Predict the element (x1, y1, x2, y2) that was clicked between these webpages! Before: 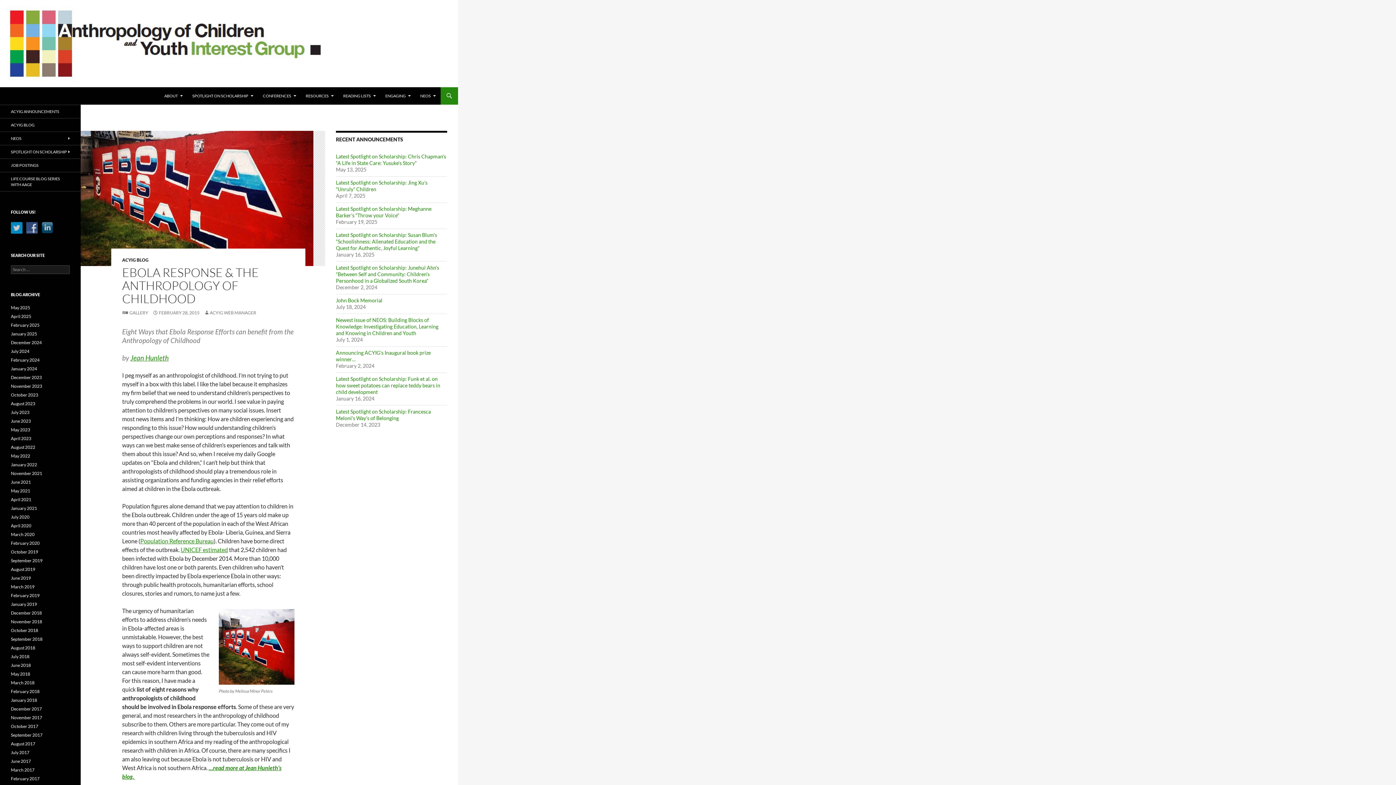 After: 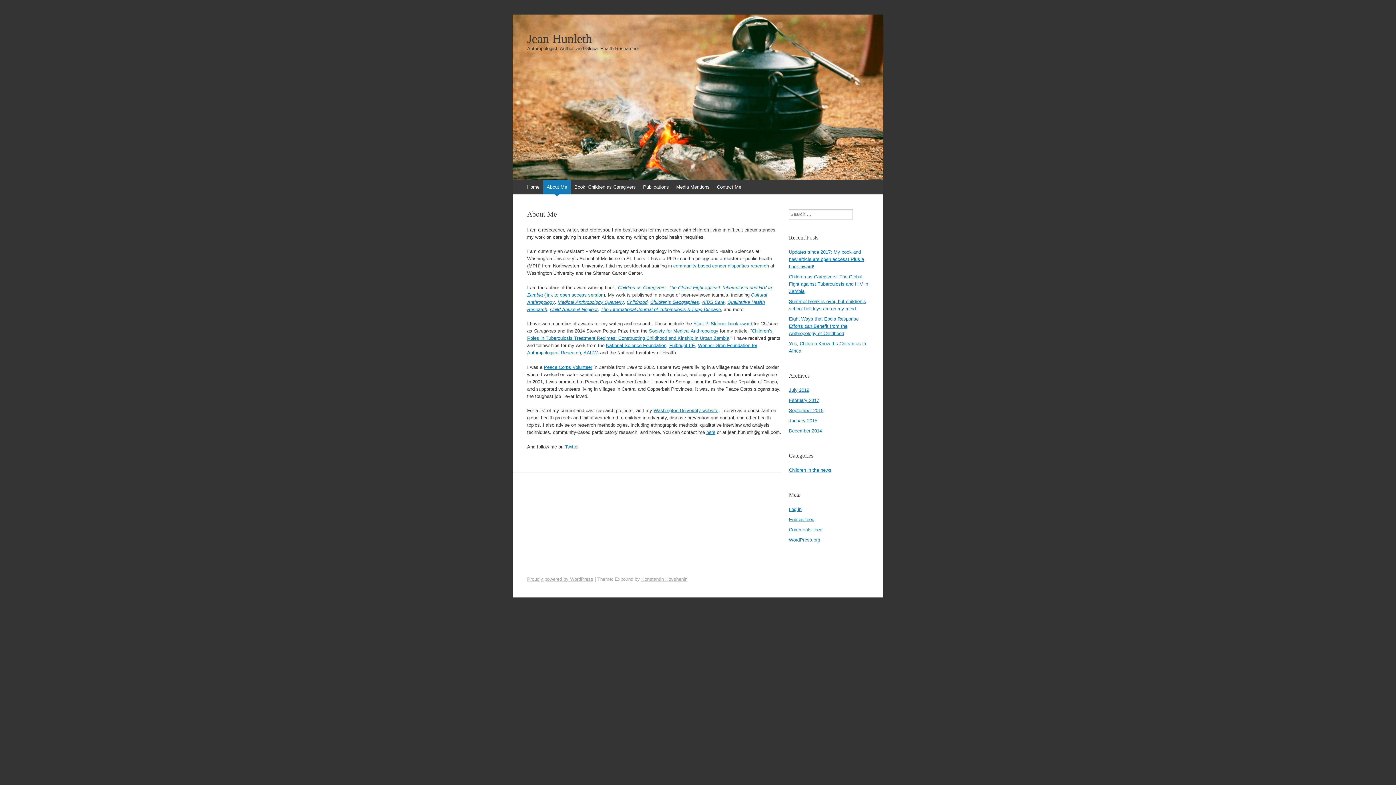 Action: bbox: (130, 353, 168, 362) label: Jean Hunleth